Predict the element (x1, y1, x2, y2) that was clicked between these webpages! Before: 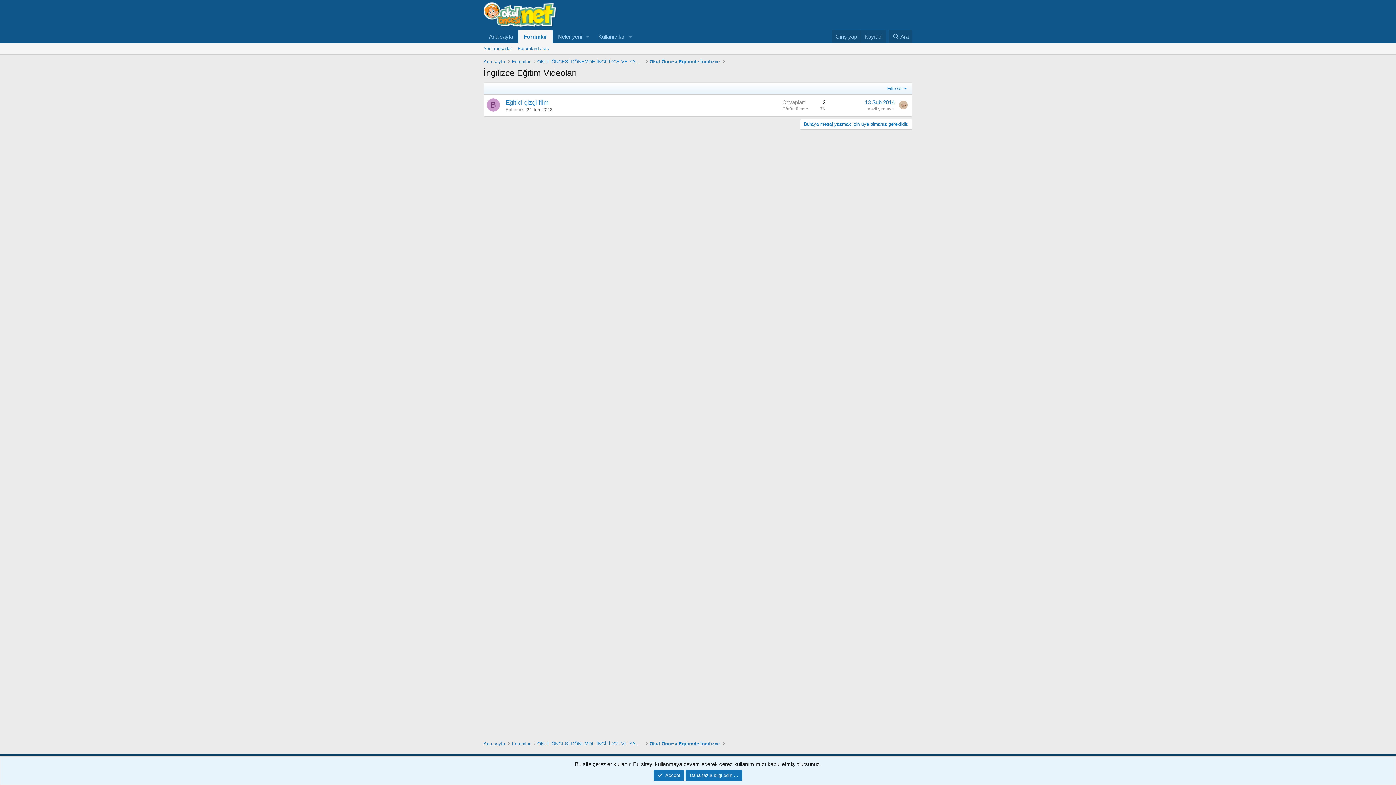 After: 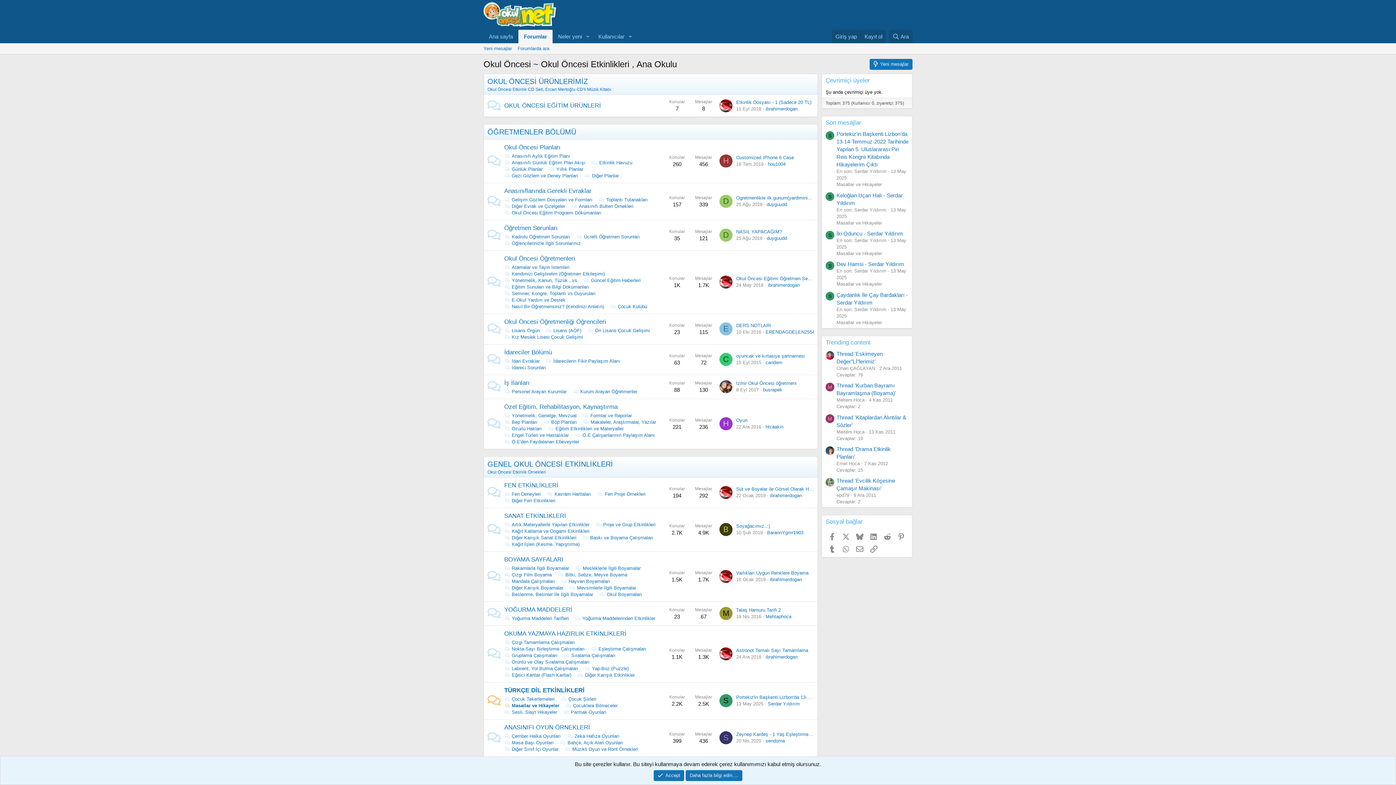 Action: bbox: (483, 20, 557, 26)